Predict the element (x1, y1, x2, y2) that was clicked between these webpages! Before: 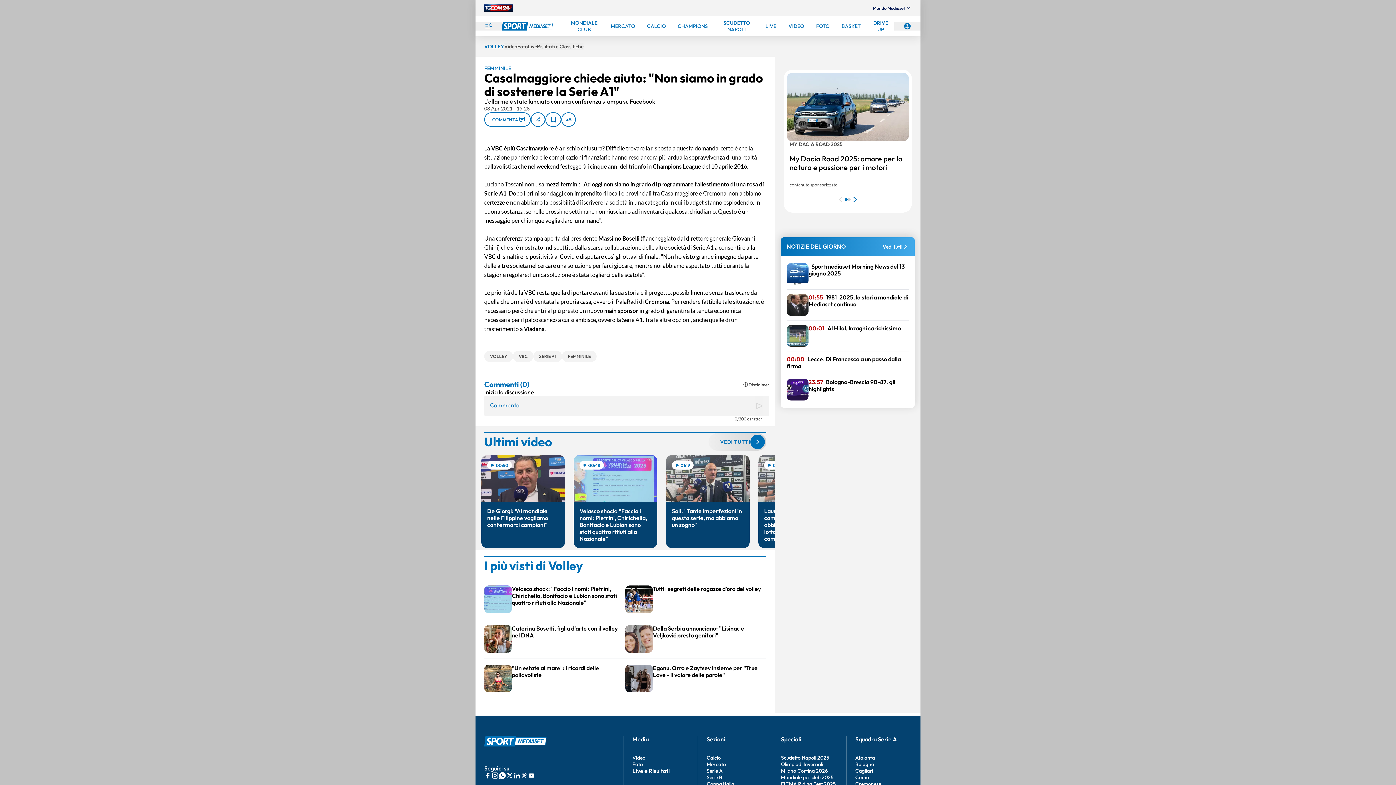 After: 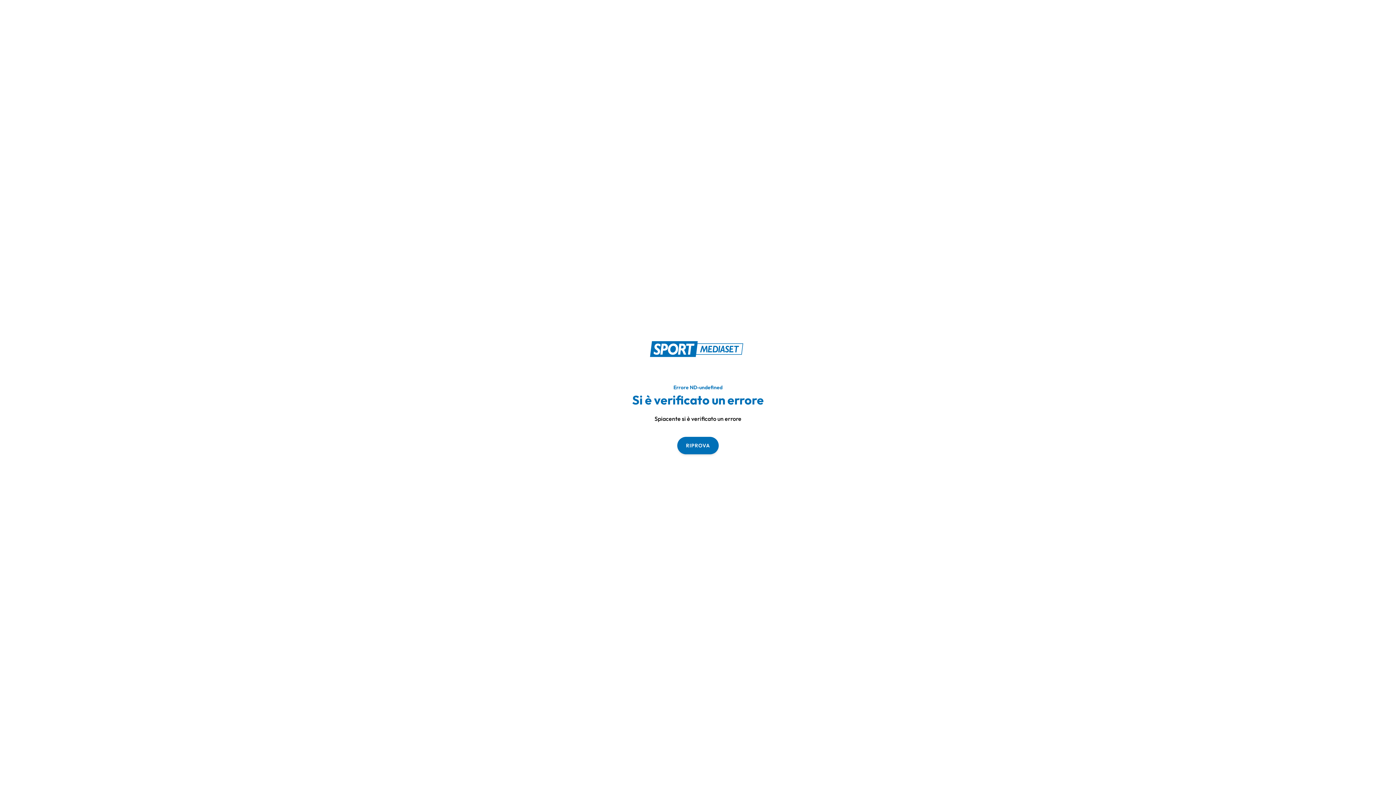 Action: label: VEDI TUTTI bbox: (708, 433, 766, 450)